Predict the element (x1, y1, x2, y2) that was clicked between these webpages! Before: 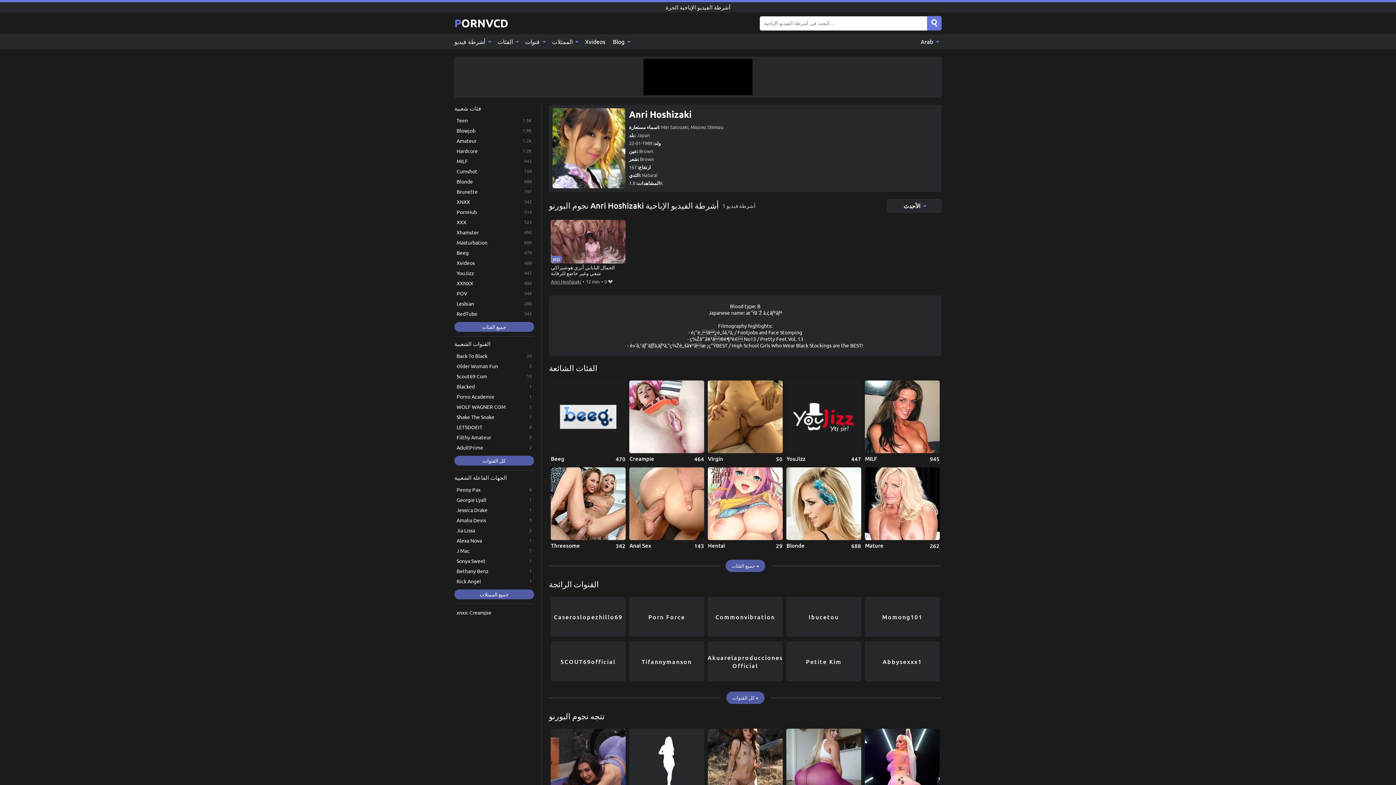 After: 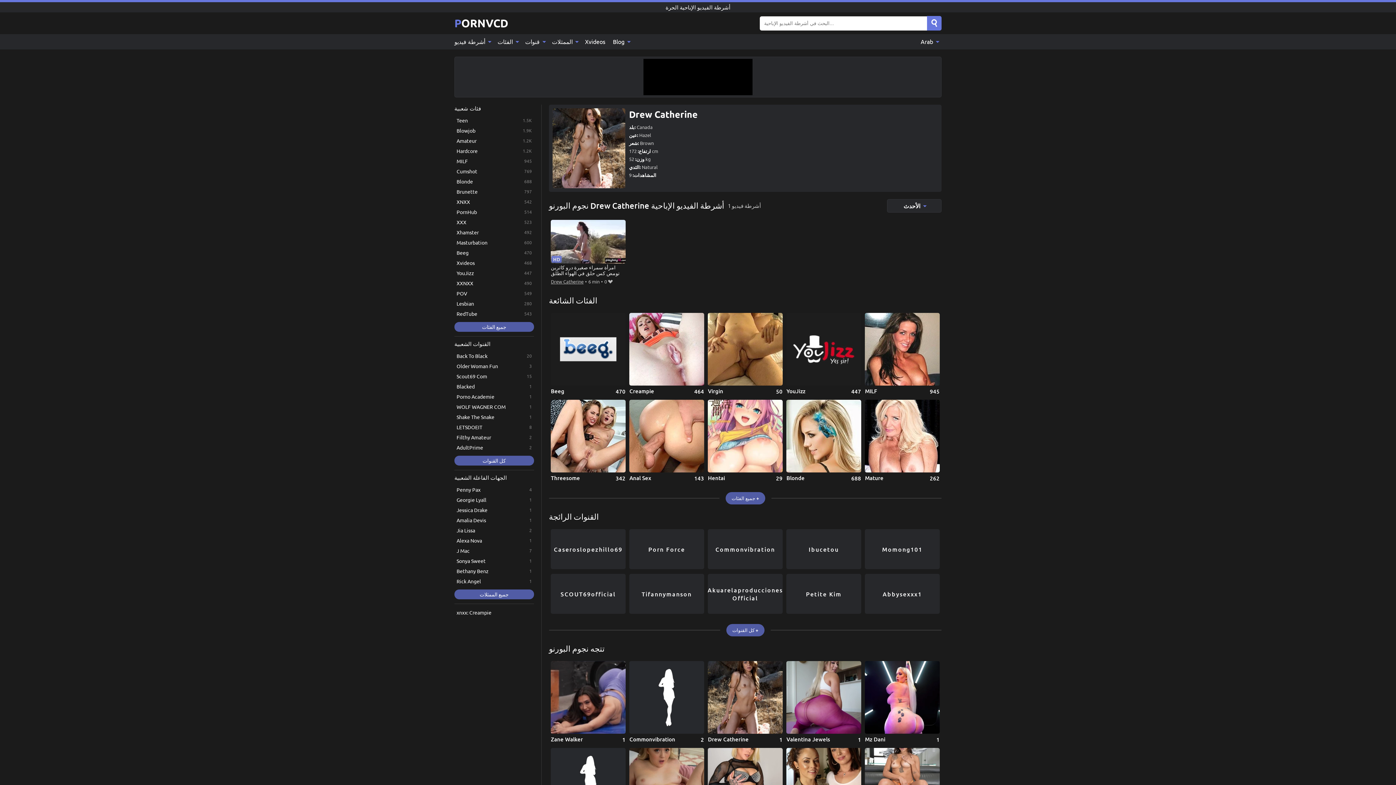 Action: label: Drew Catherine bbox: (708, 729, 782, 811)